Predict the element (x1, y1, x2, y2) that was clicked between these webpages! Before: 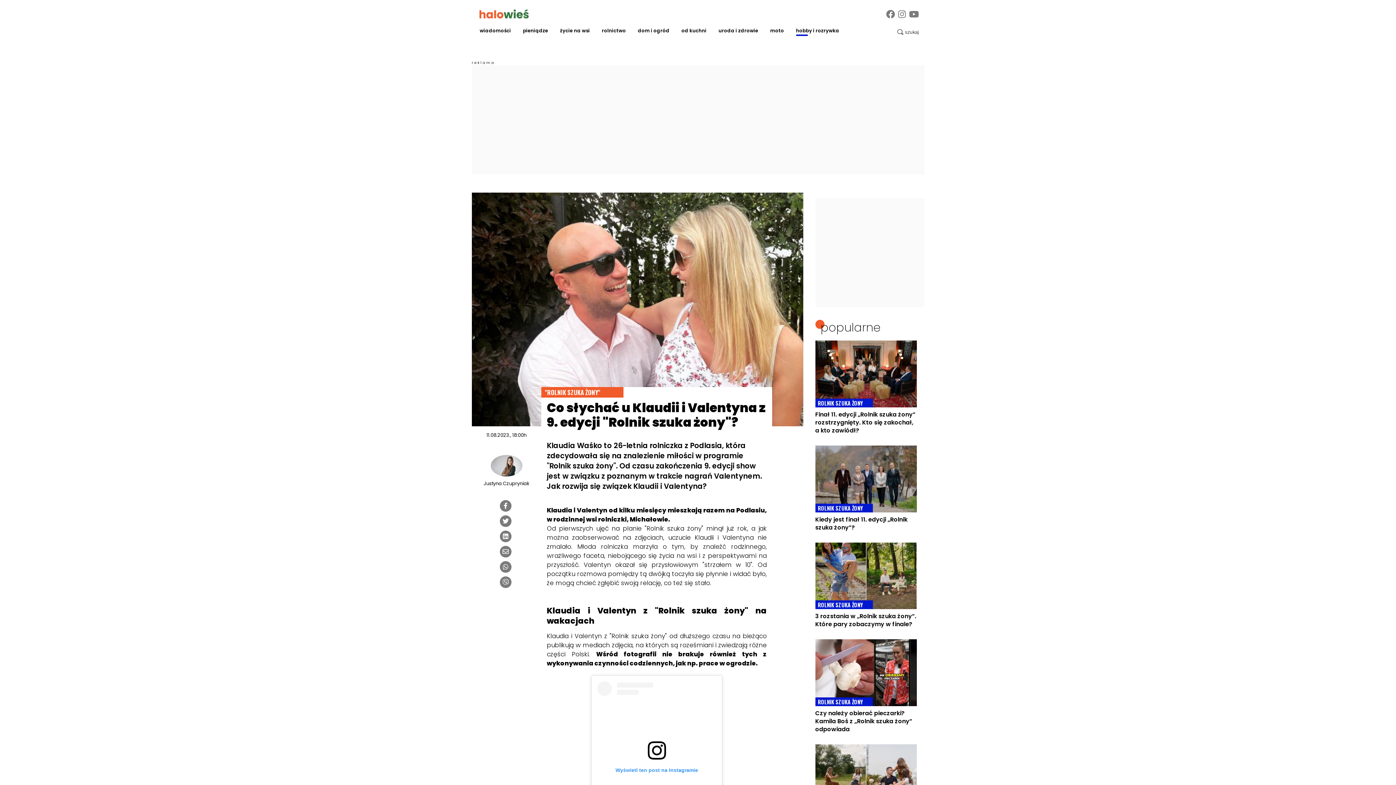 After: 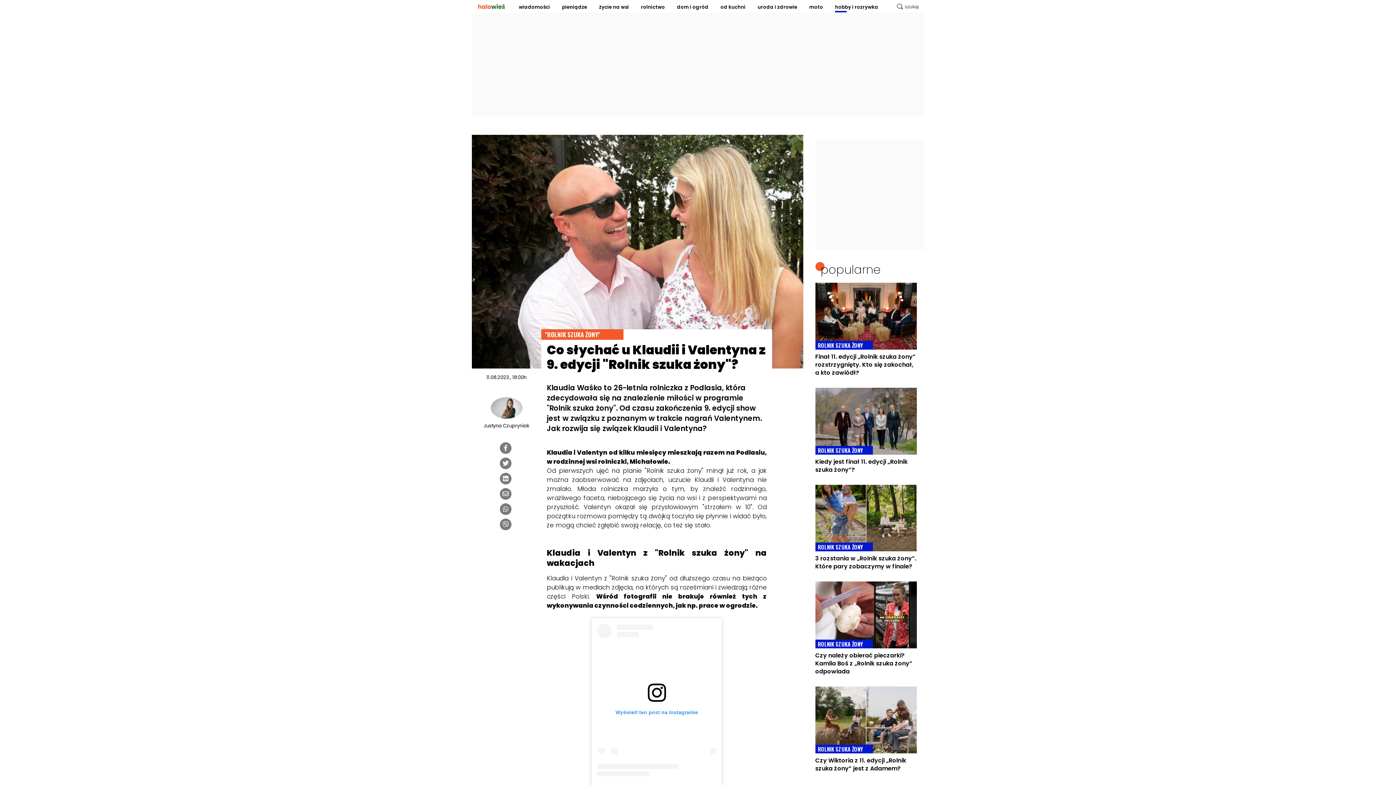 Action: label: Wyświetl ten post na Instagramie bbox: (597, 681, 716, 834)